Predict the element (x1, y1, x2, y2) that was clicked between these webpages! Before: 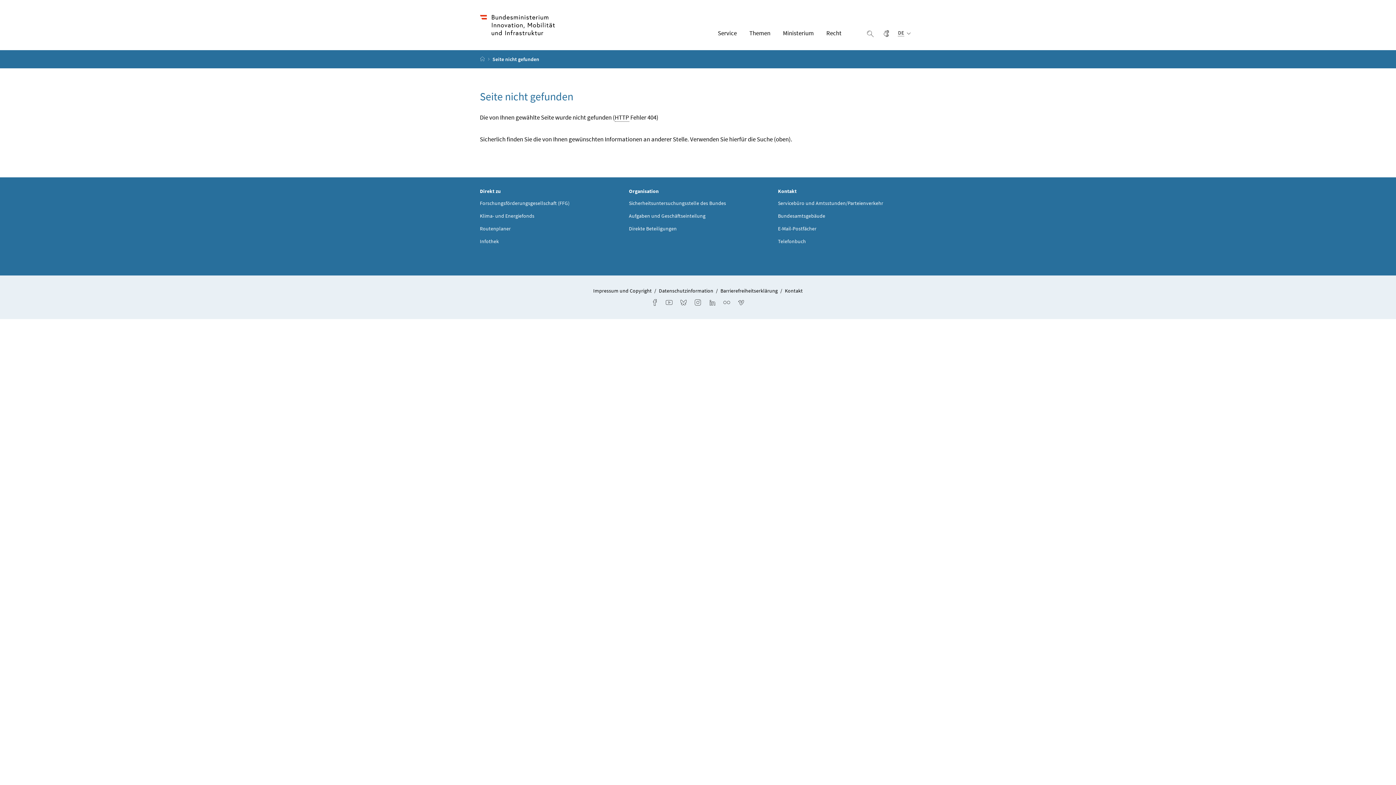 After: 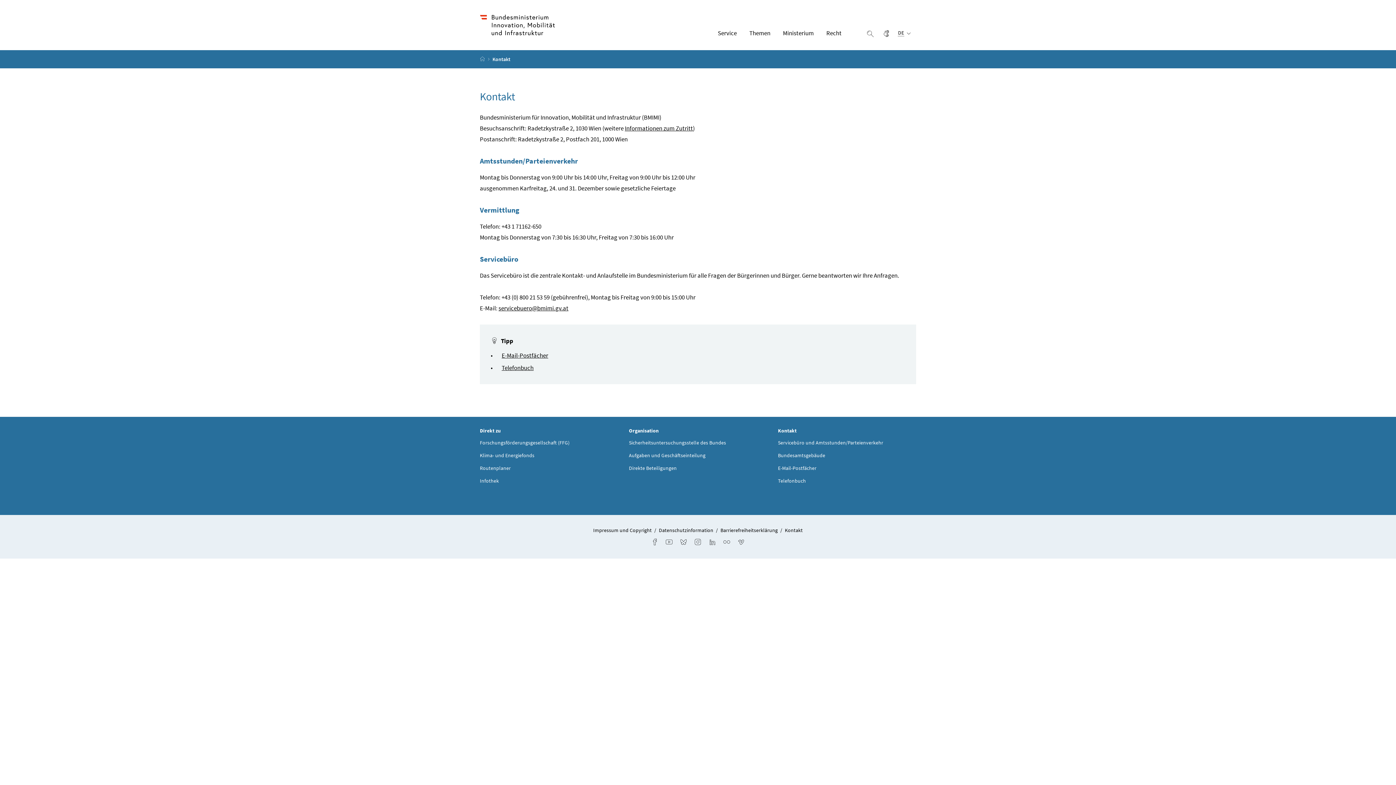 Action: bbox: (785, 287, 802, 294) label: Kontakt